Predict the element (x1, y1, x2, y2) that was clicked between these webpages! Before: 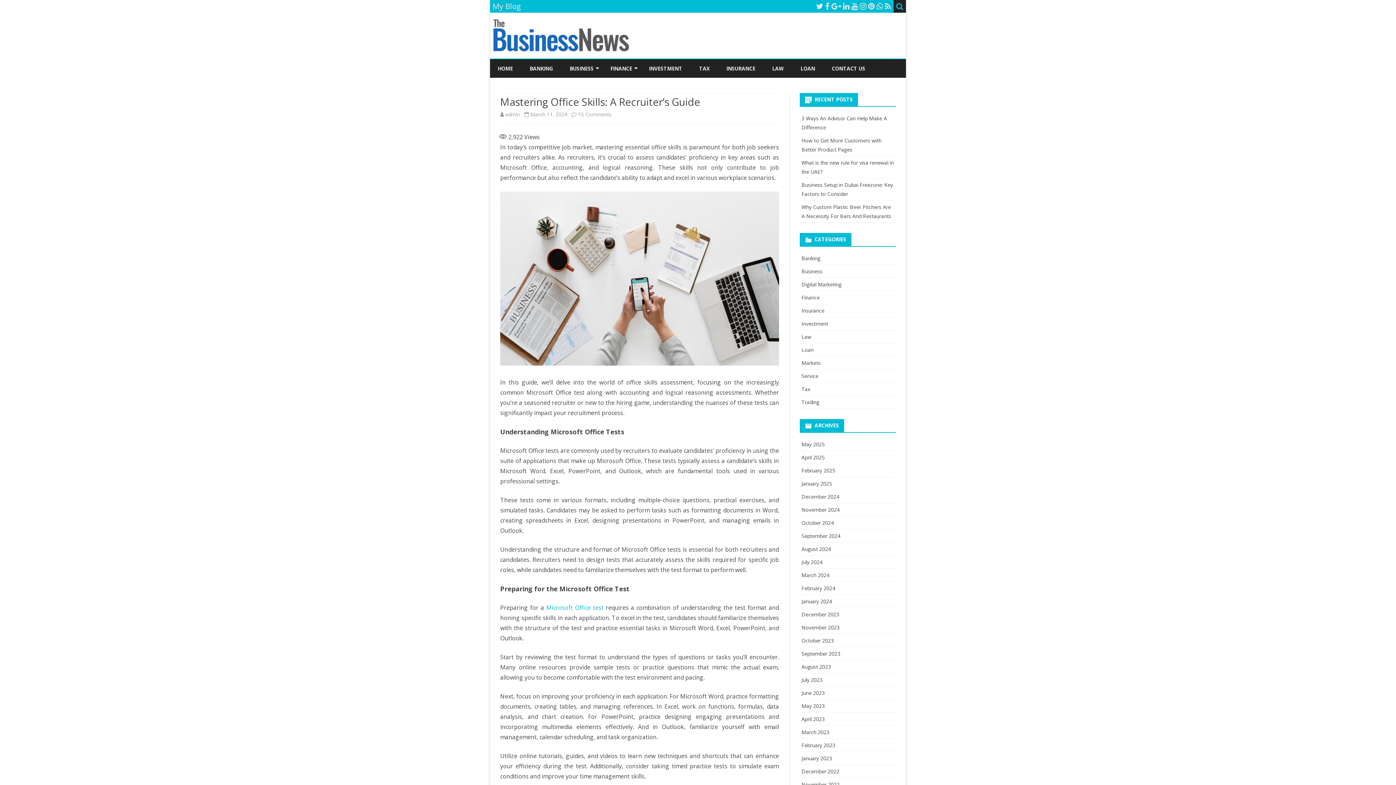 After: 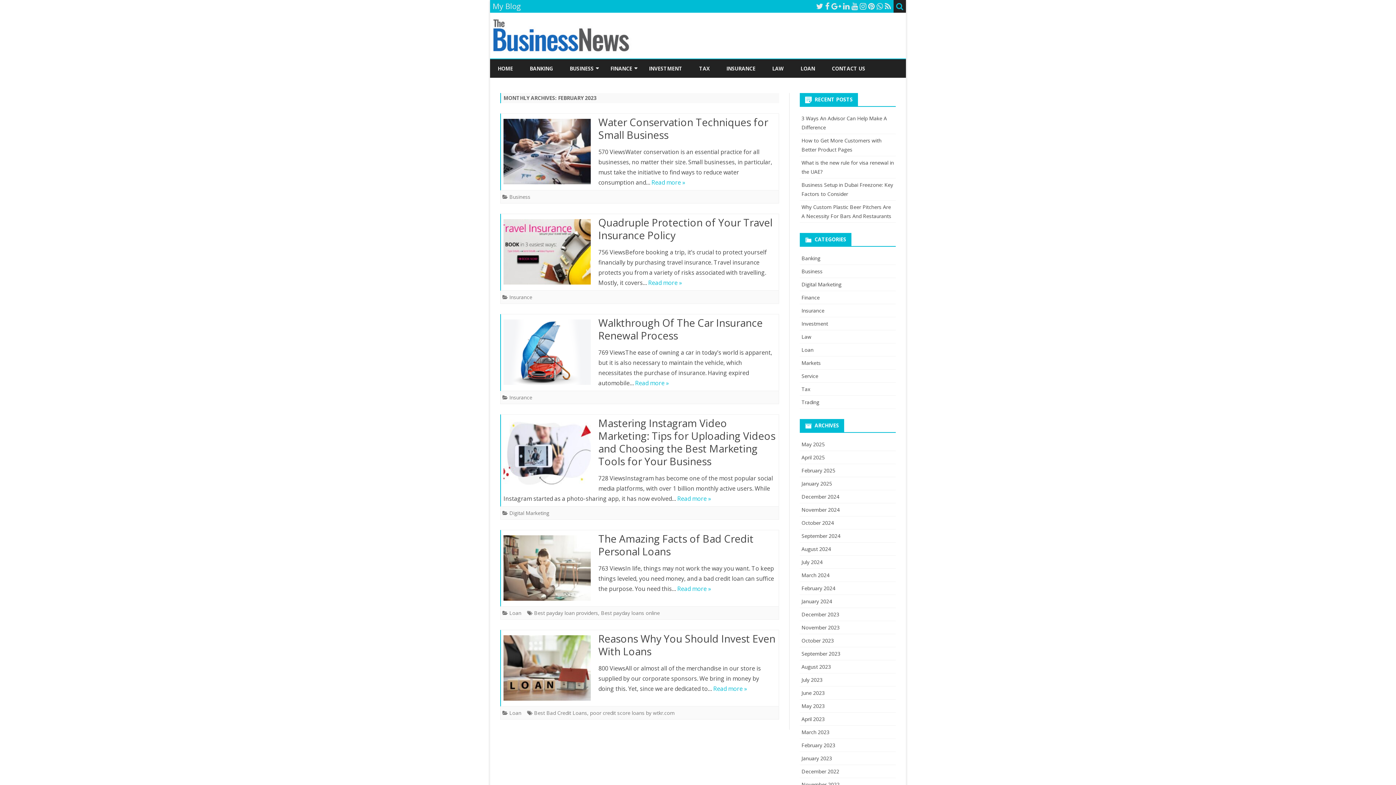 Action: label: February 2023 bbox: (801, 742, 835, 749)